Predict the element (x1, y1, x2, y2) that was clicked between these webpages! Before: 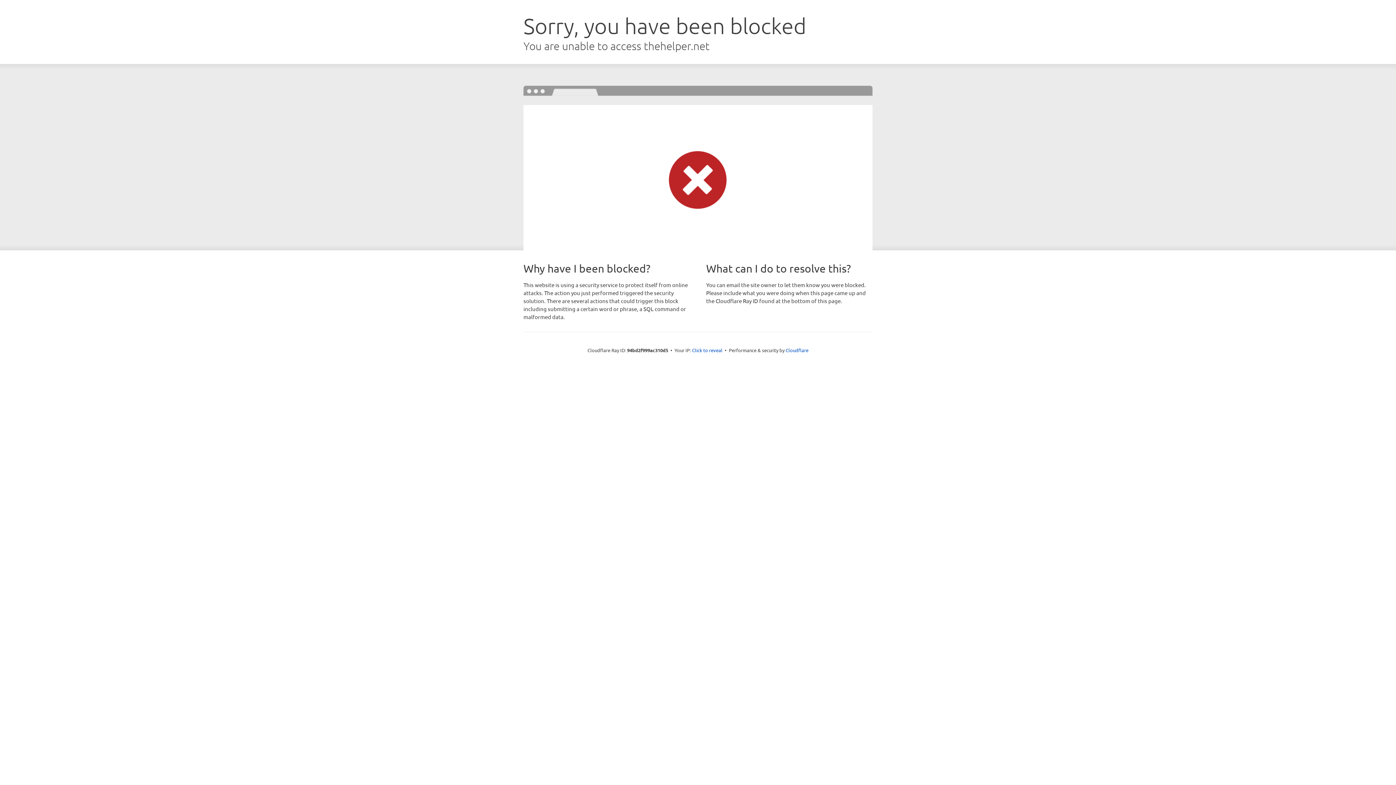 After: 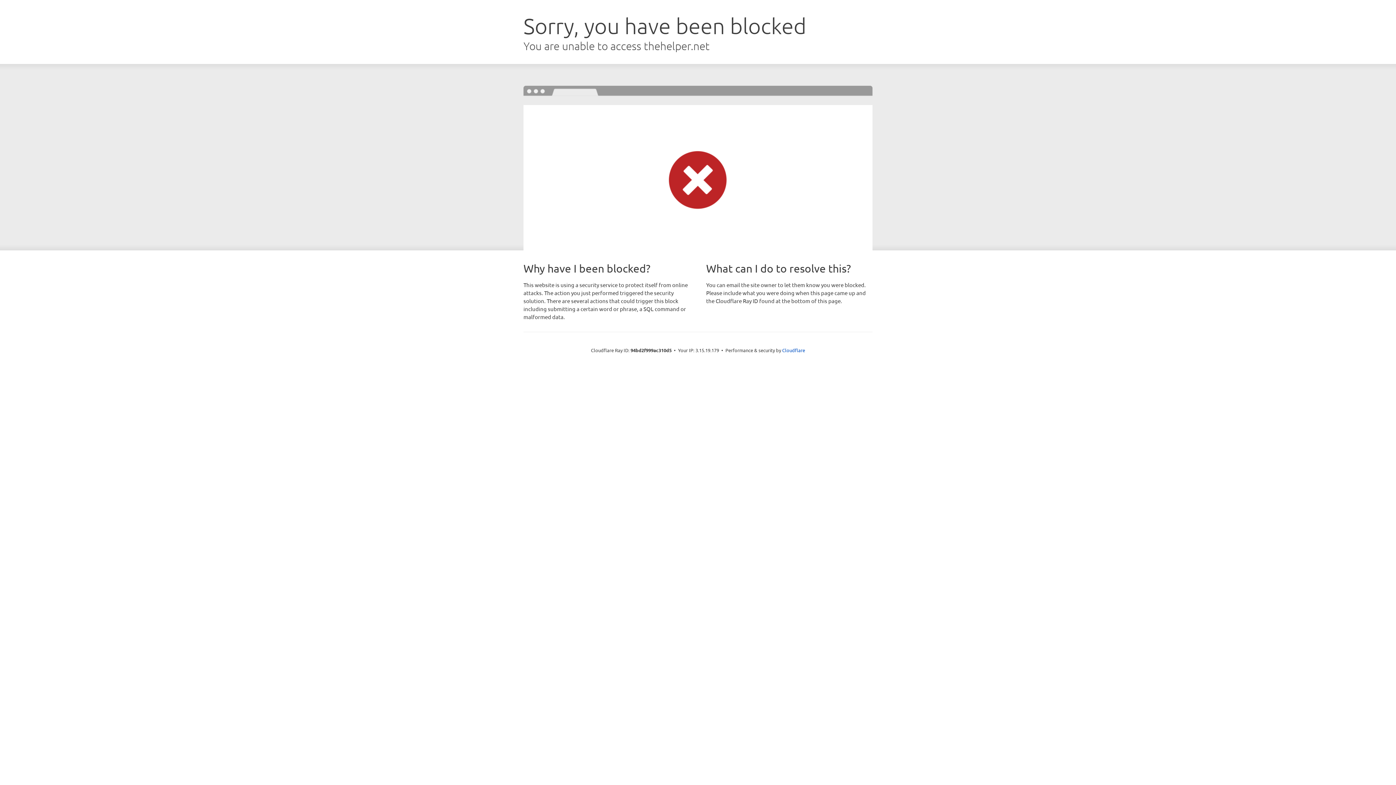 Action: label: Click to reveal bbox: (692, 346, 722, 353)